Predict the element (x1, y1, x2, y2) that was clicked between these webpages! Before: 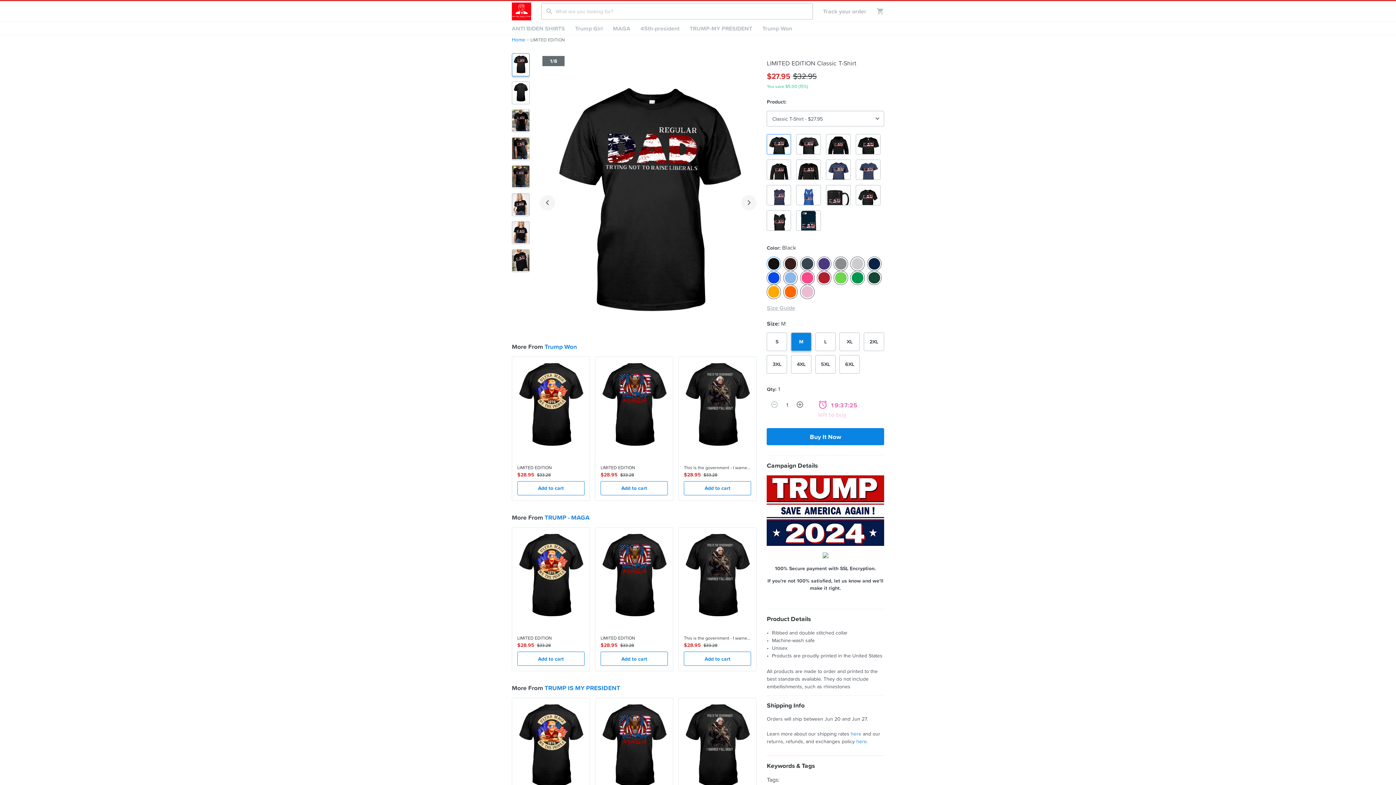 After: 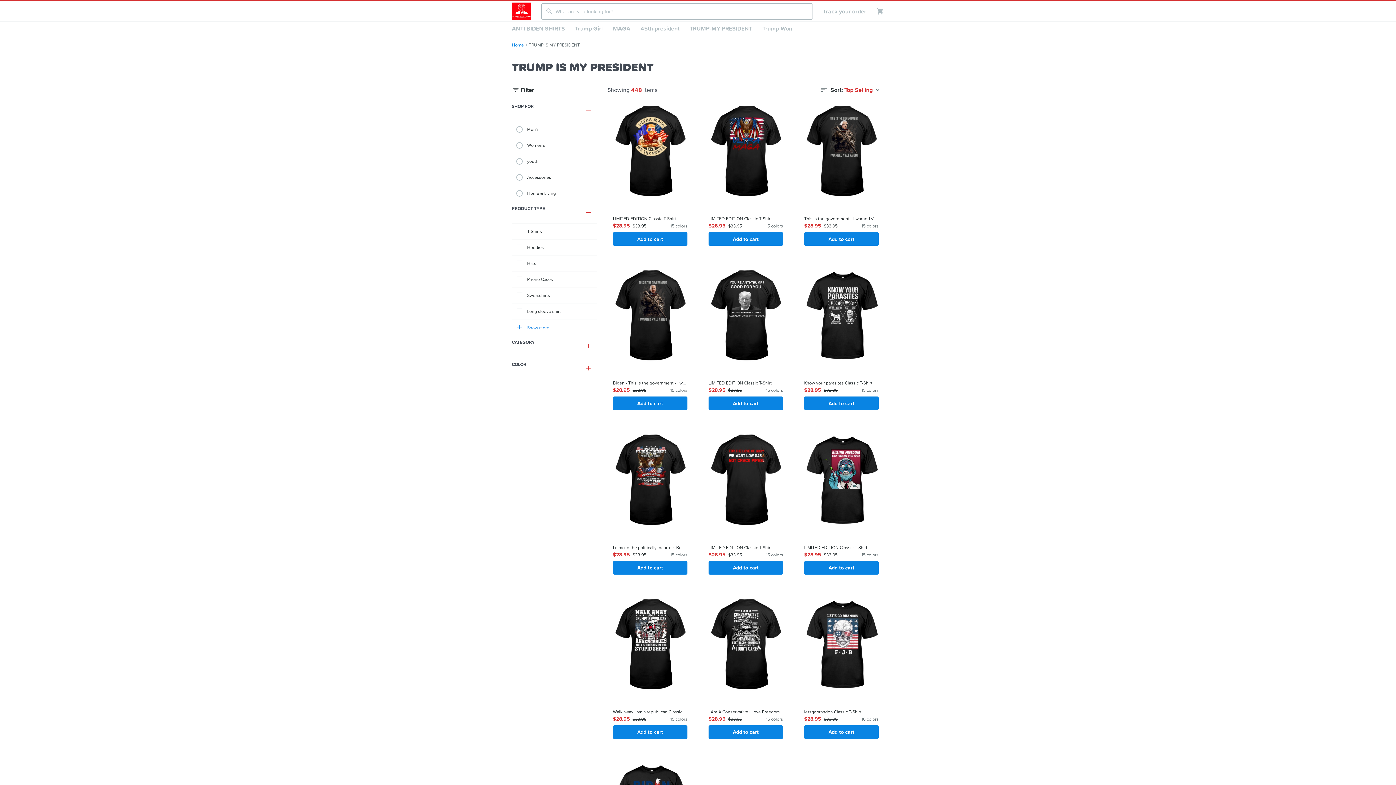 Action: bbox: (544, 683, 620, 693) label: TRUMP IS MY PRESIDENT